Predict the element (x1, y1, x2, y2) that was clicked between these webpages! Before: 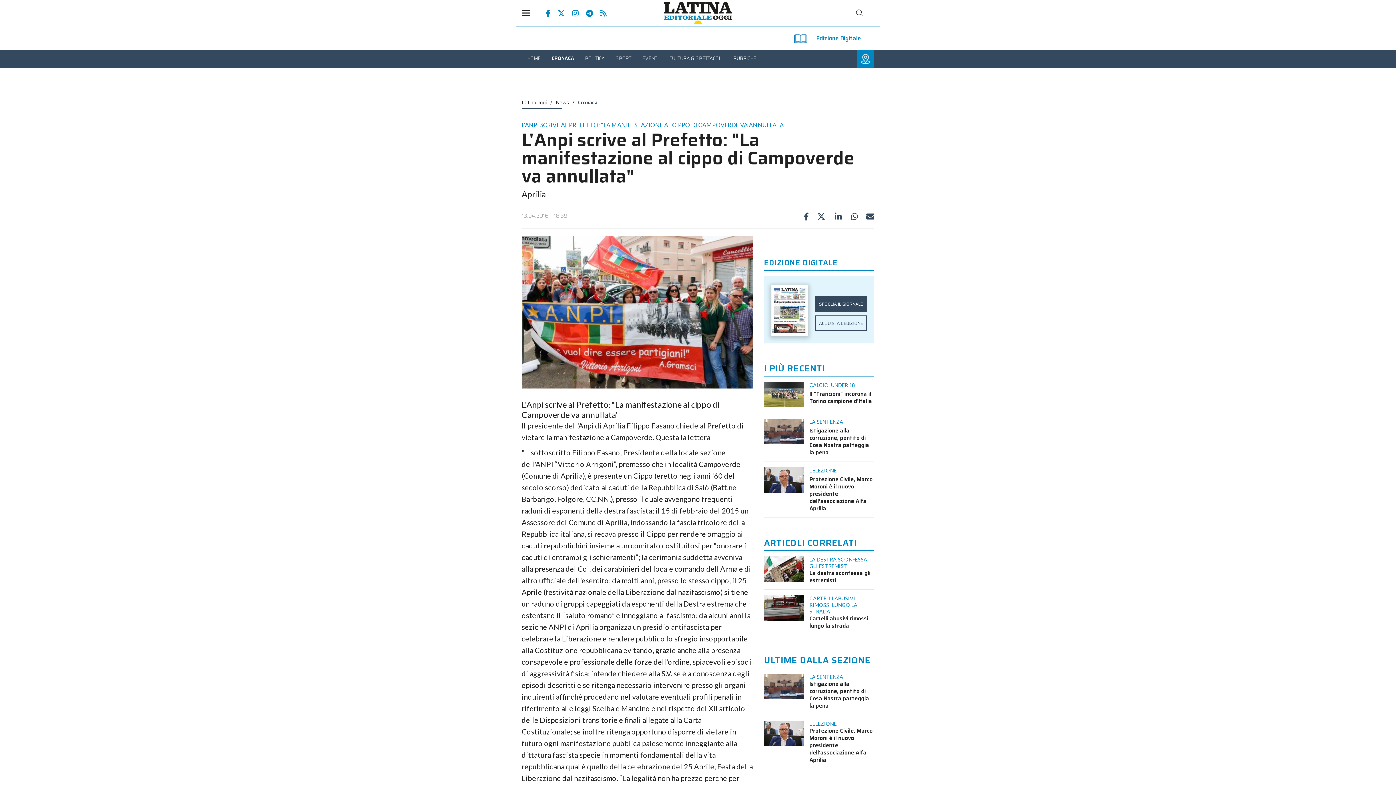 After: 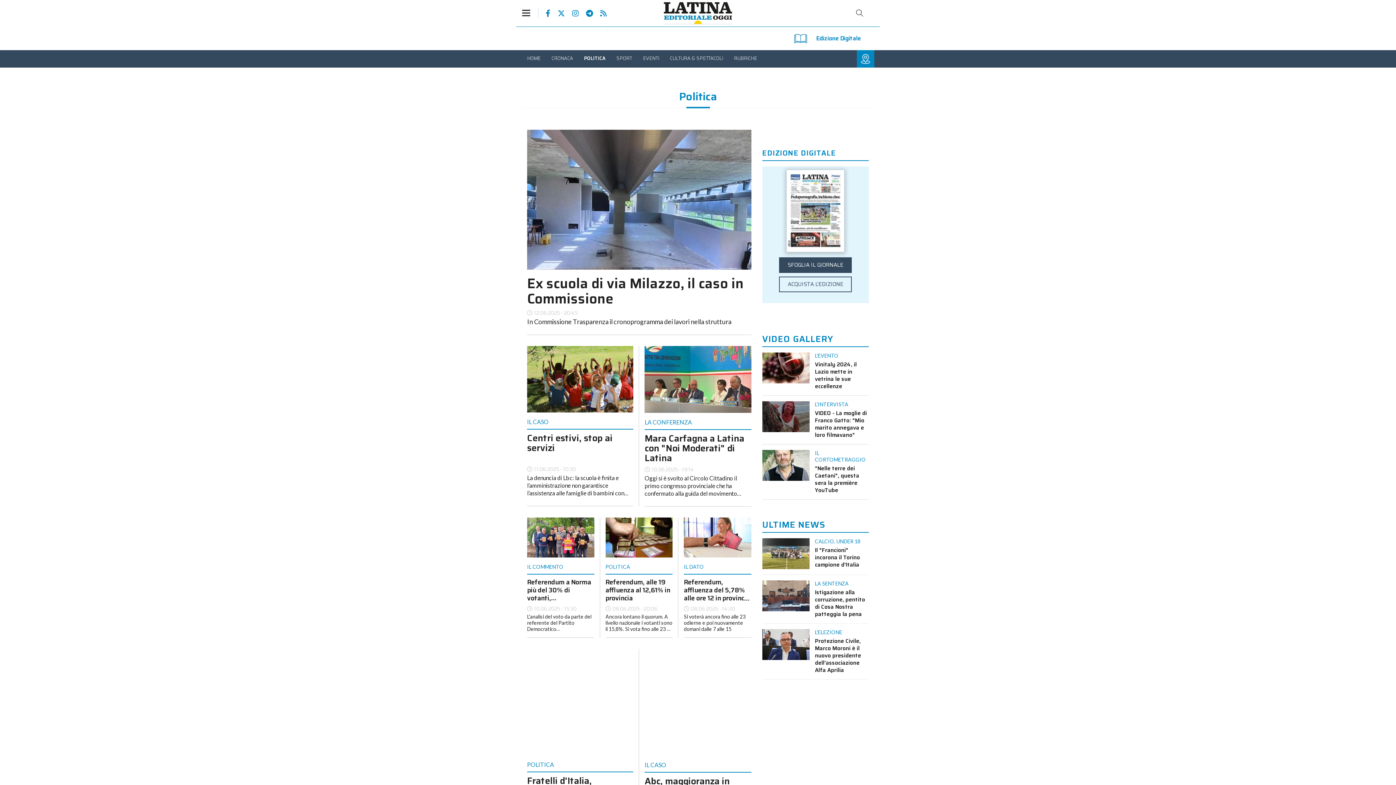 Action: label: POLITICA bbox: (579, 50, 610, 66)